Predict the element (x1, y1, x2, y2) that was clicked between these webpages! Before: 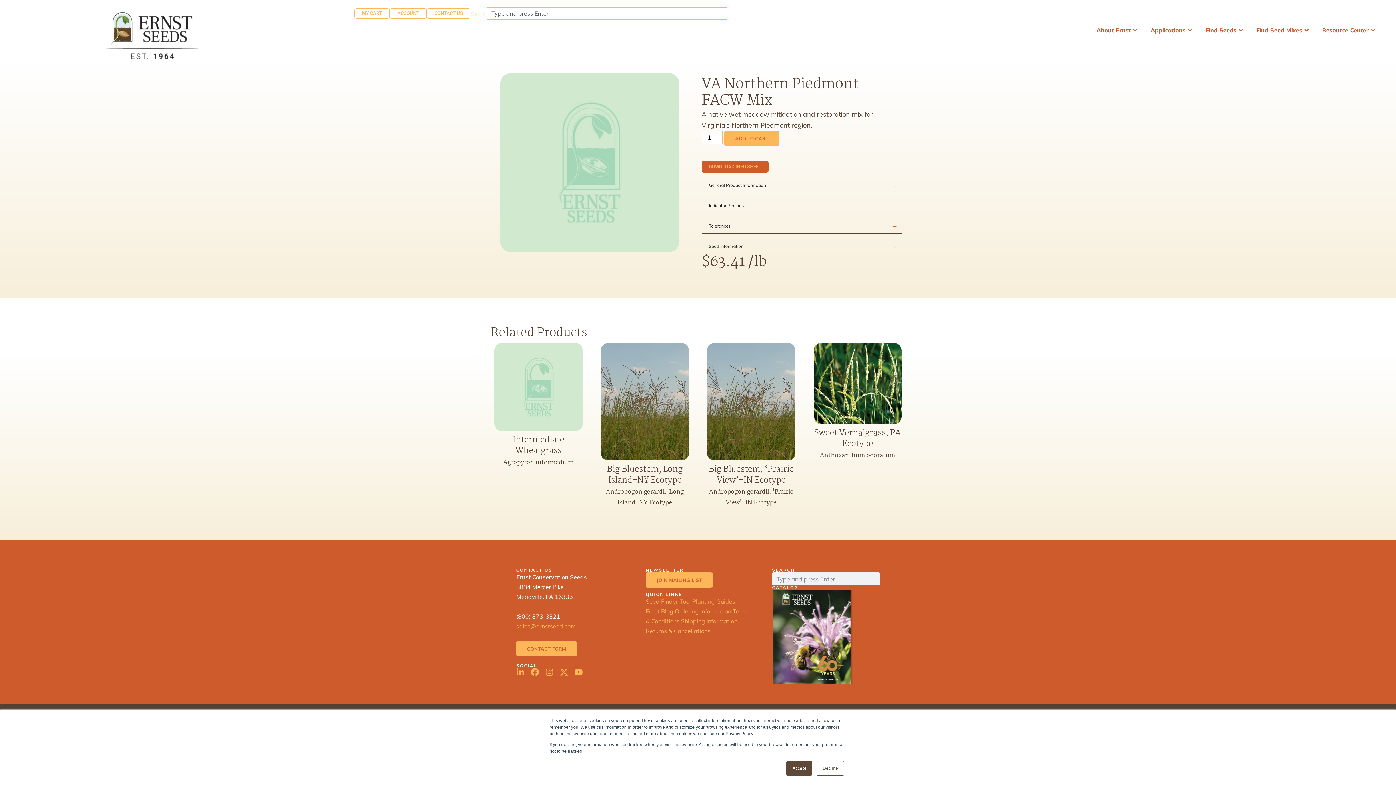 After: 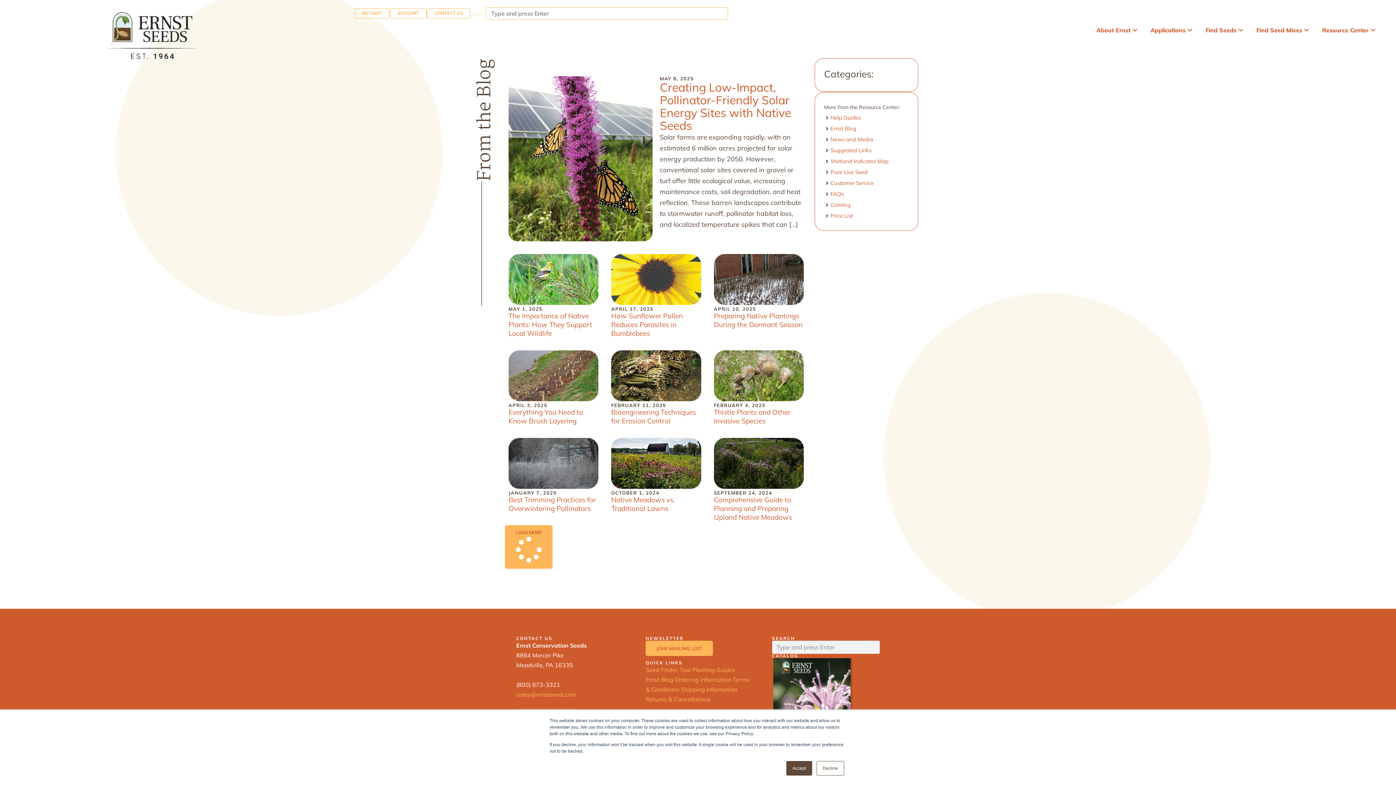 Action: label: Ernst Blog bbox: (645, 608, 673, 615)